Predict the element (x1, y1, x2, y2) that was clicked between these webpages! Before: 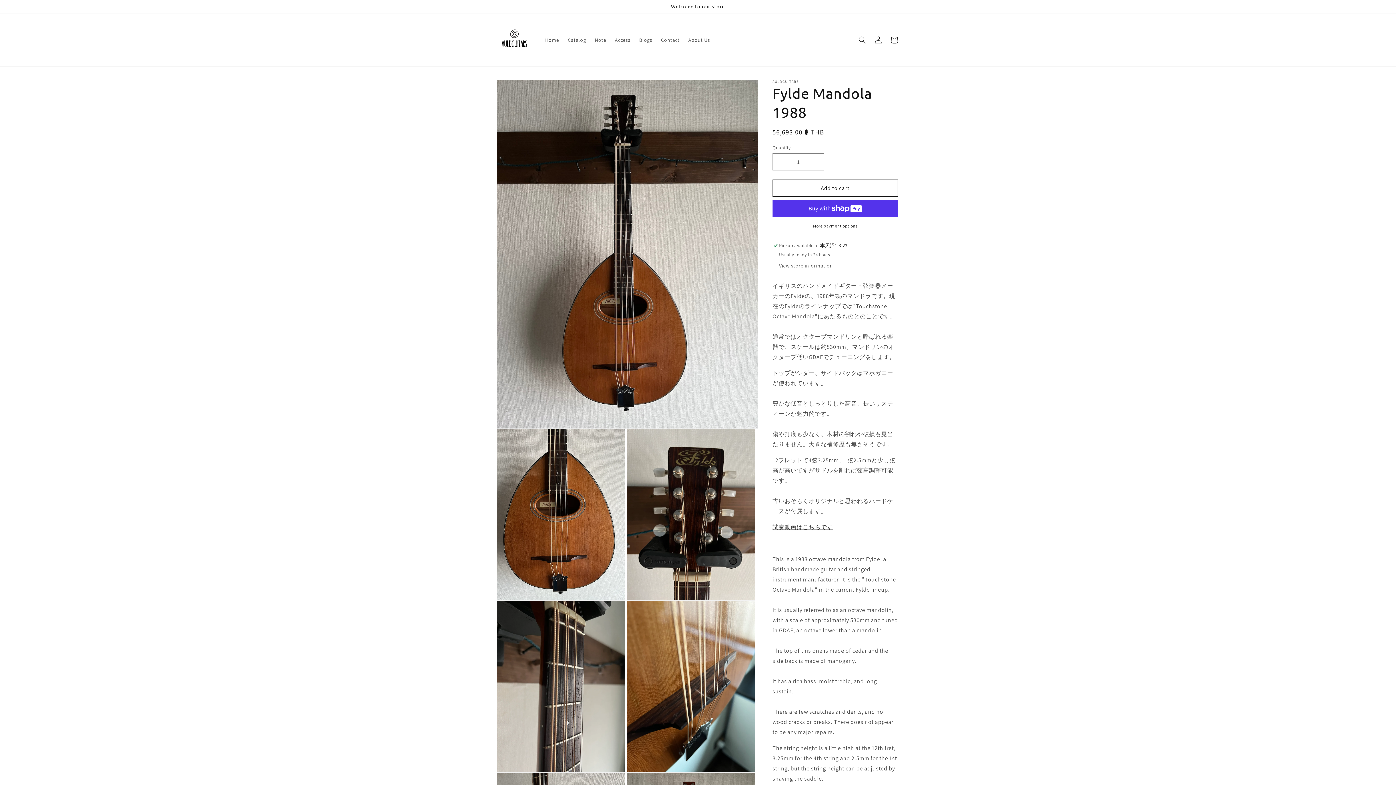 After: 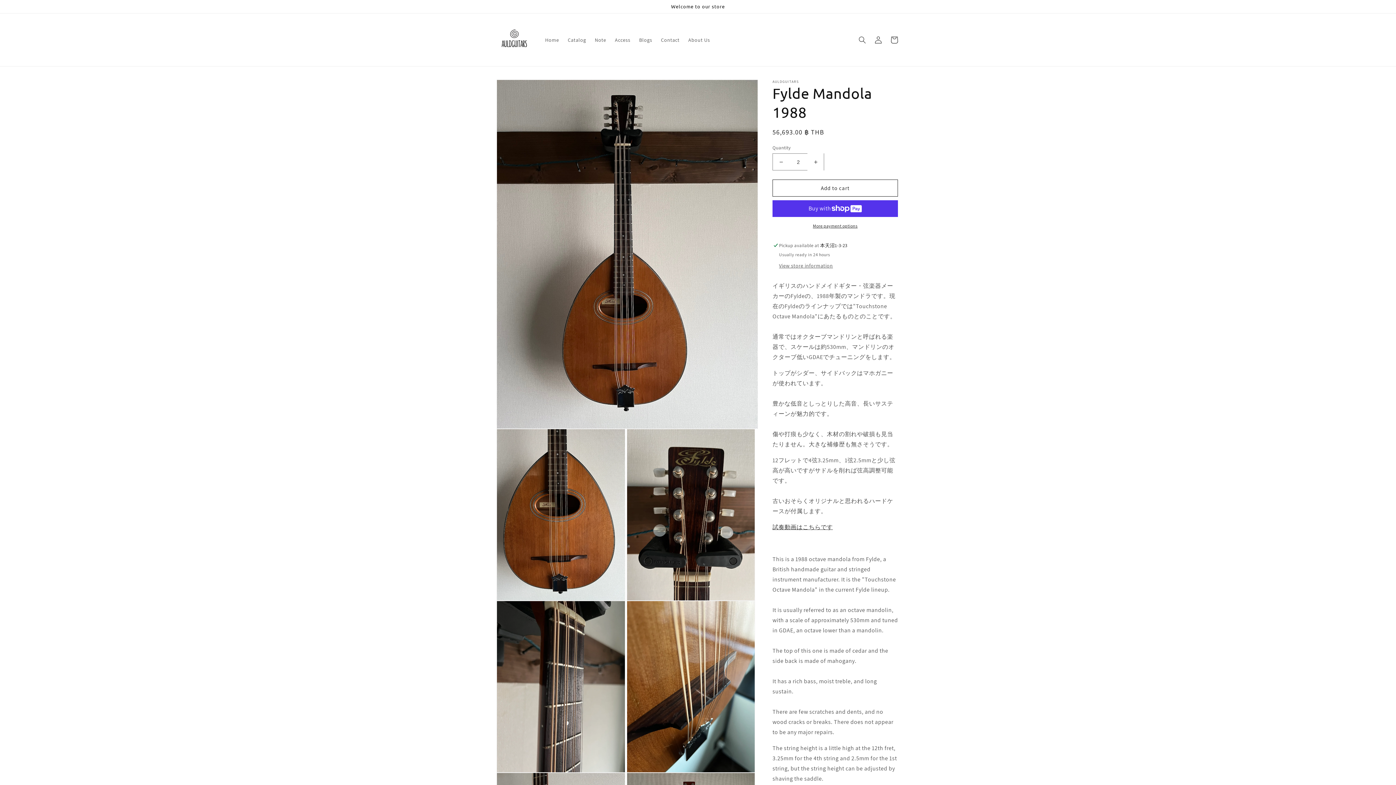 Action: label: Increase quantity for Fylde Mandola 1988 bbox: (807, 153, 824, 170)